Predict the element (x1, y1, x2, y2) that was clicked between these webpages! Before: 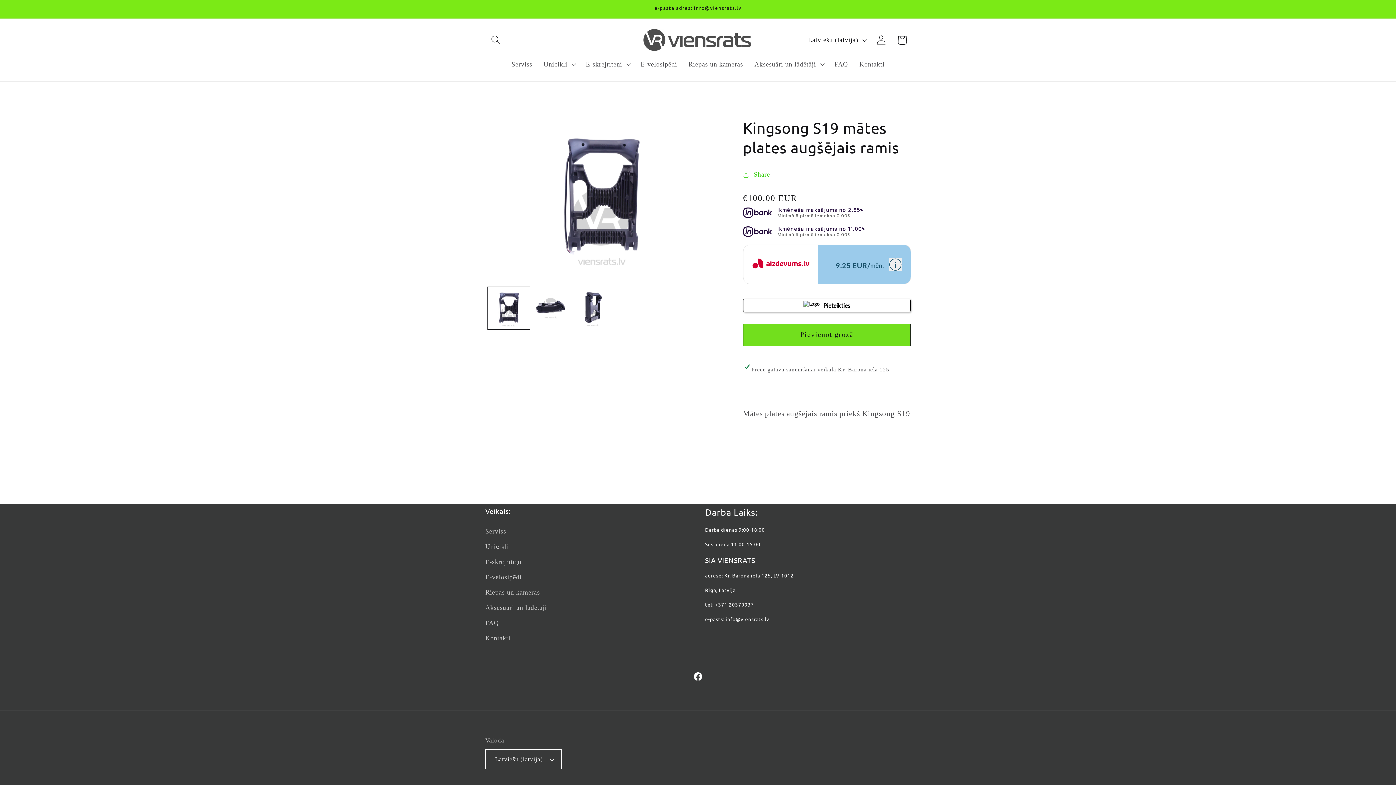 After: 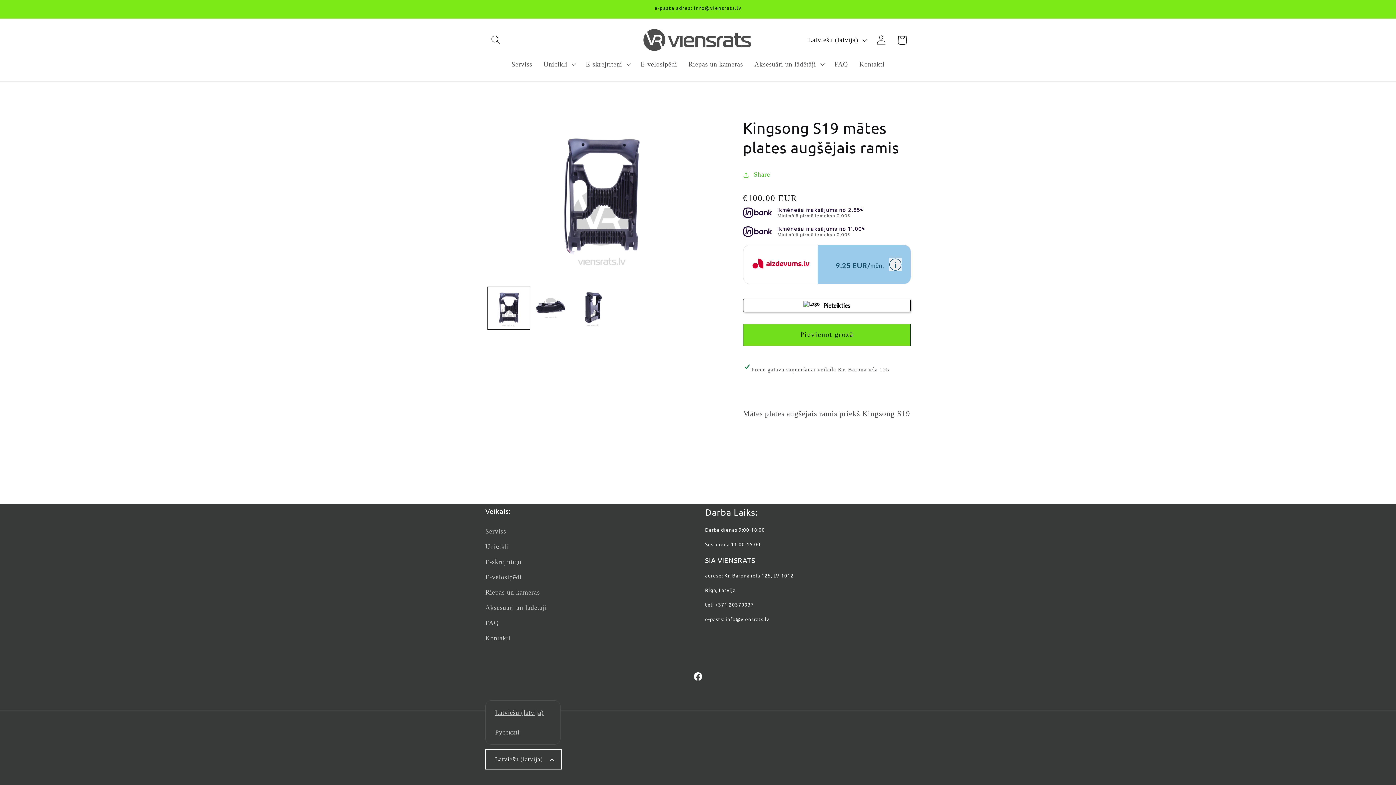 Action: label: Latviešu (latvija) bbox: (485, 749, 561, 769)